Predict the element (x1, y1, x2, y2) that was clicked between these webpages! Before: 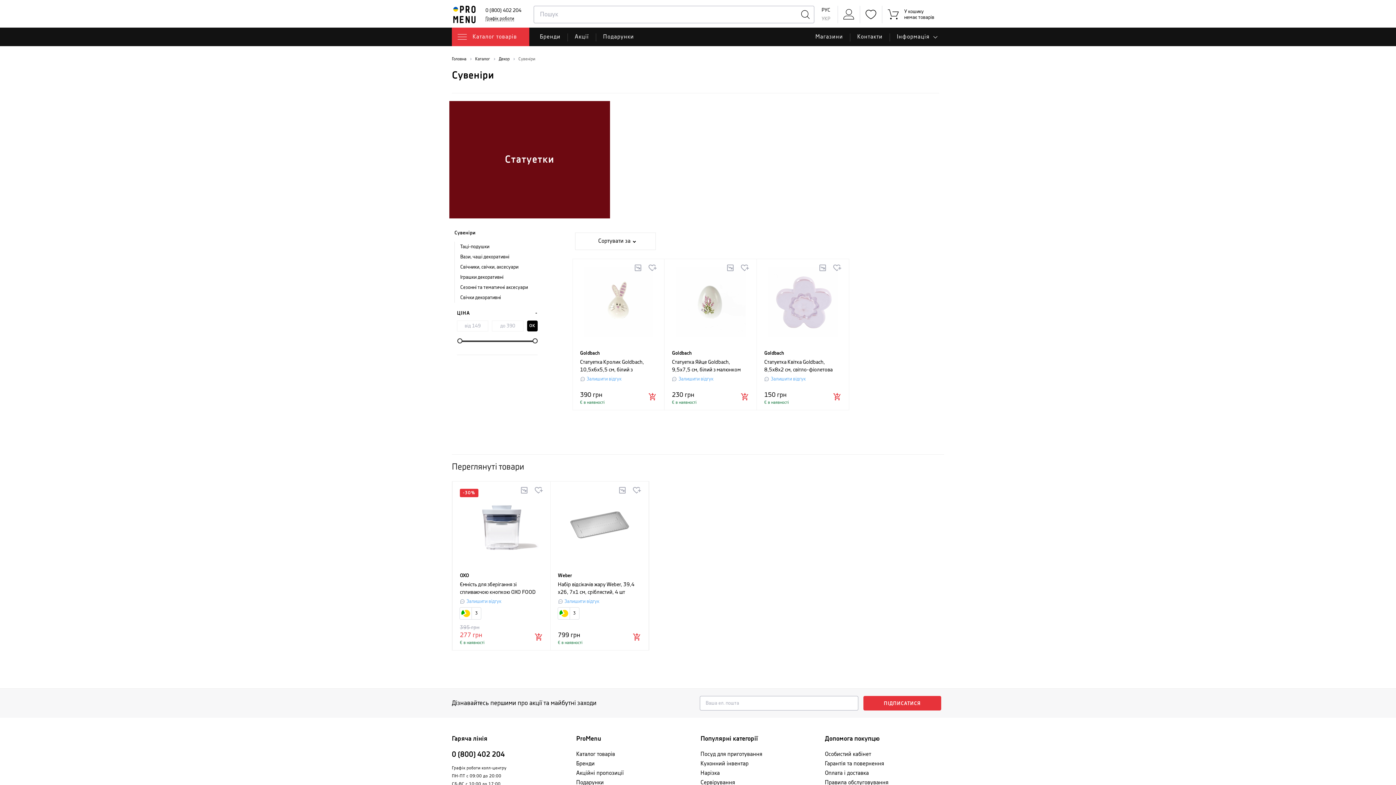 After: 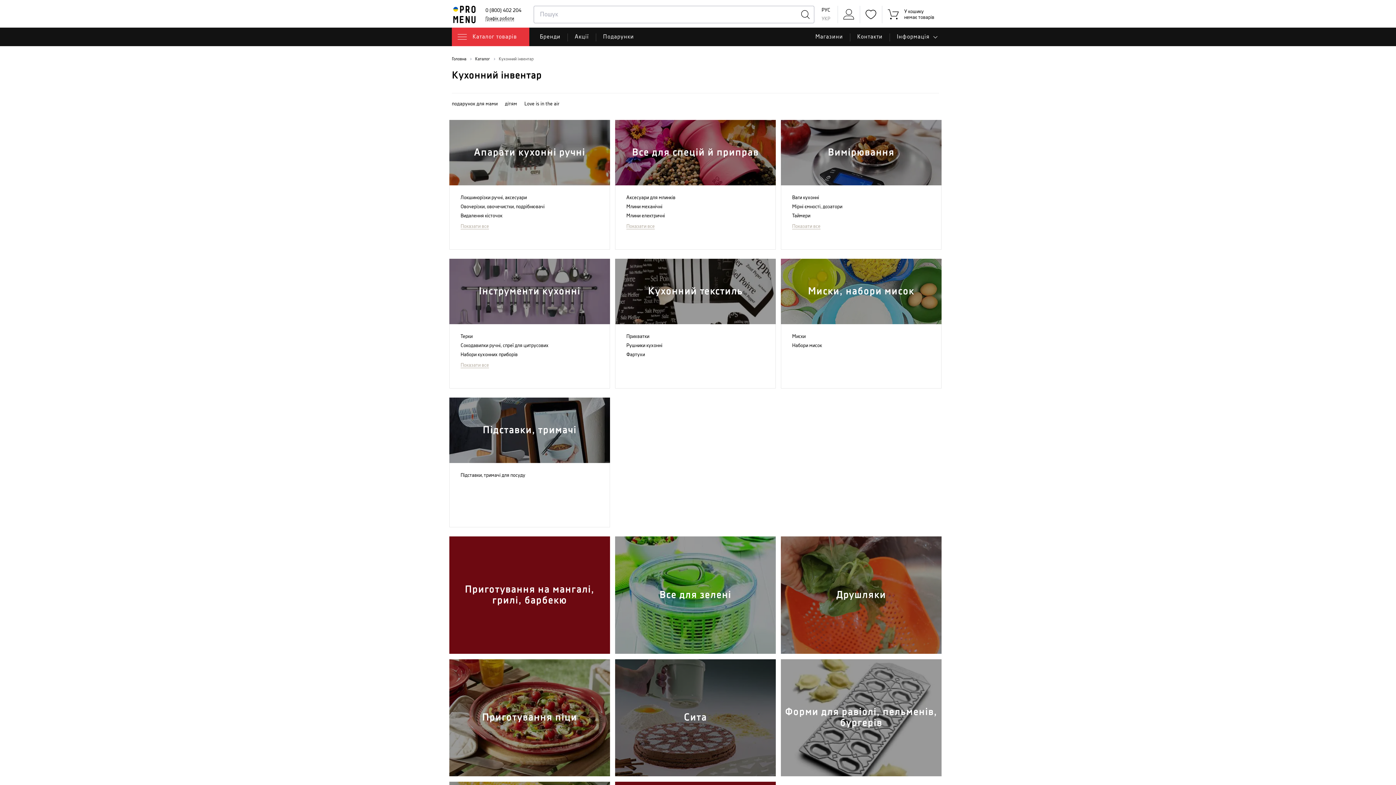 Action: bbox: (700, 761, 748, 767) label: Кухонний інвентар